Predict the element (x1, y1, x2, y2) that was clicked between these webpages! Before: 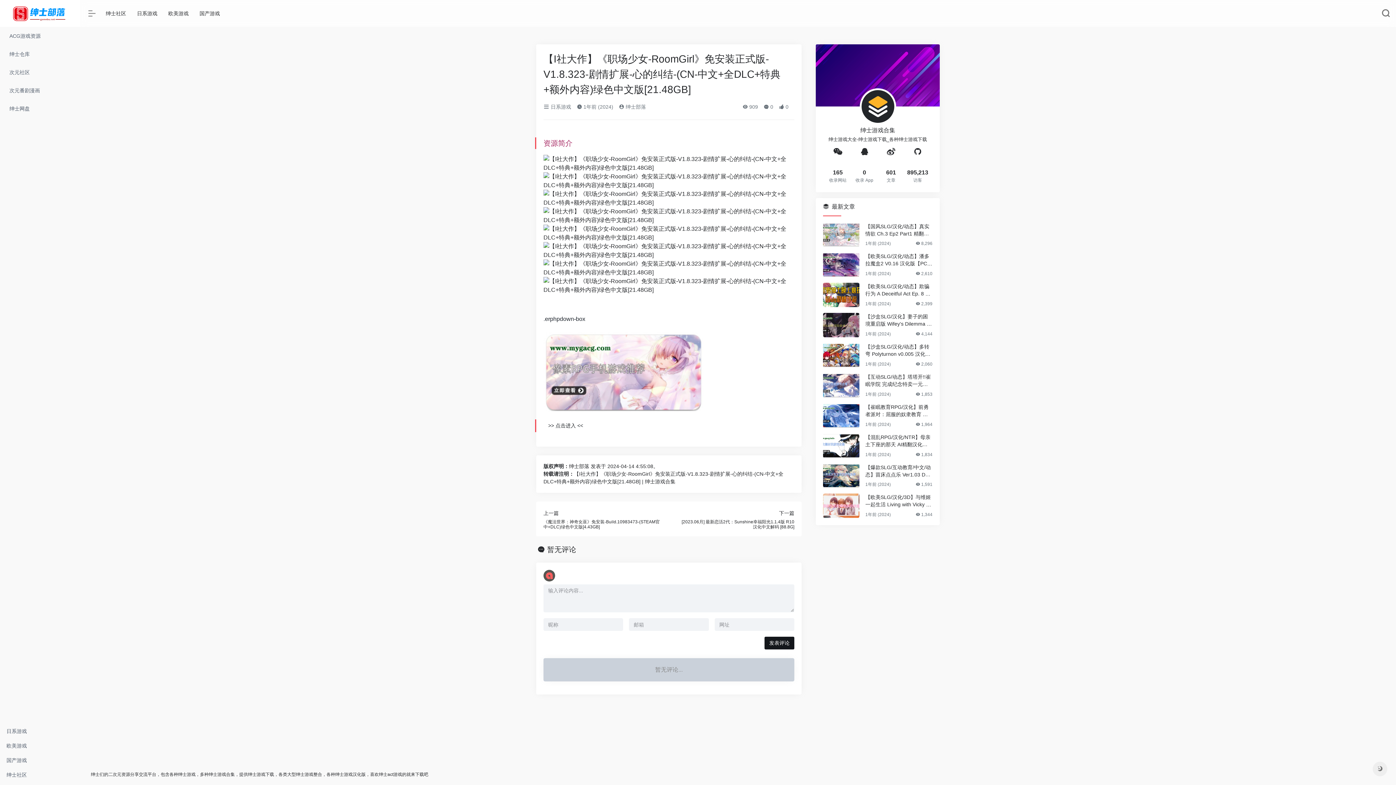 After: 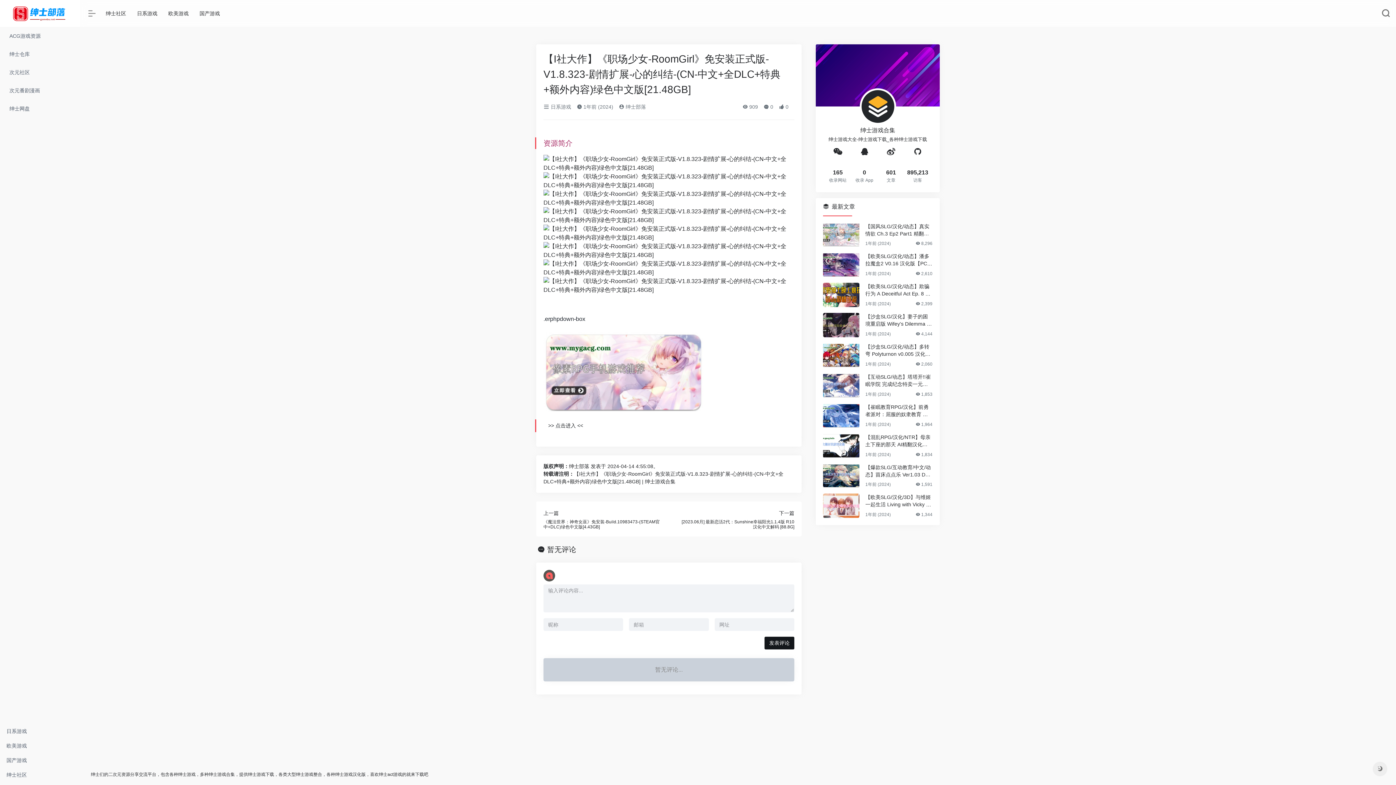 Action: bbox: (823, 493, 859, 518)